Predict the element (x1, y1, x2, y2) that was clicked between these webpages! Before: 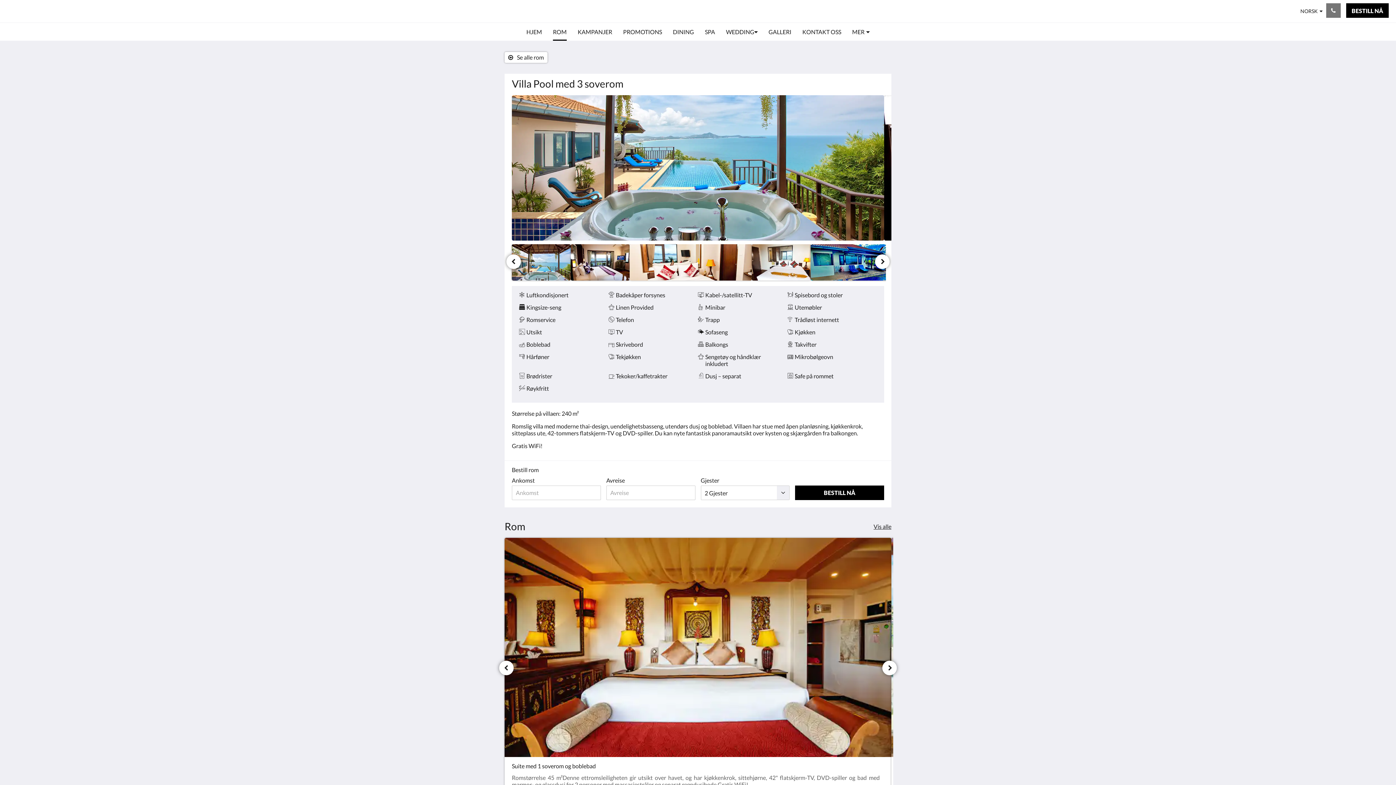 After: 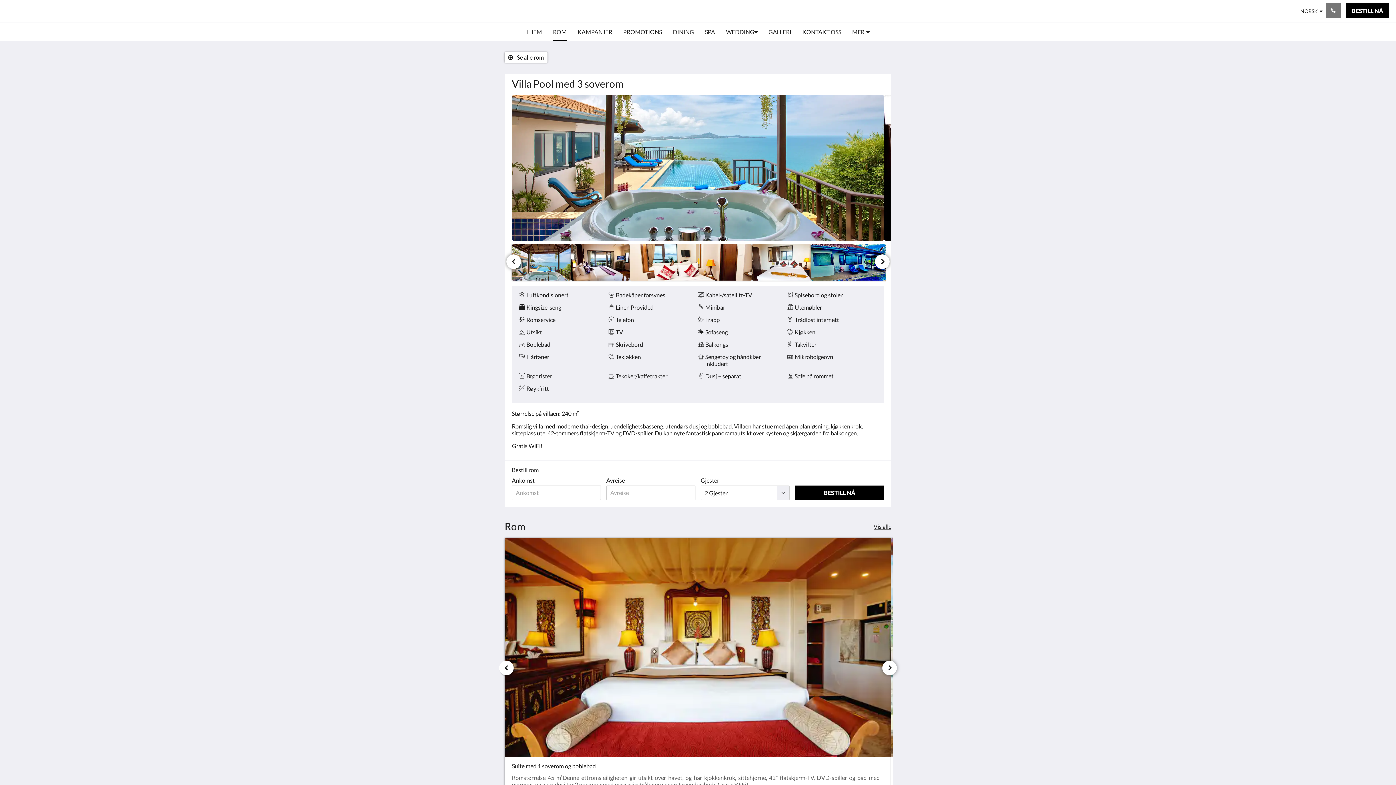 Action: bbox: (499, 660, 513, 675) label: Forrige